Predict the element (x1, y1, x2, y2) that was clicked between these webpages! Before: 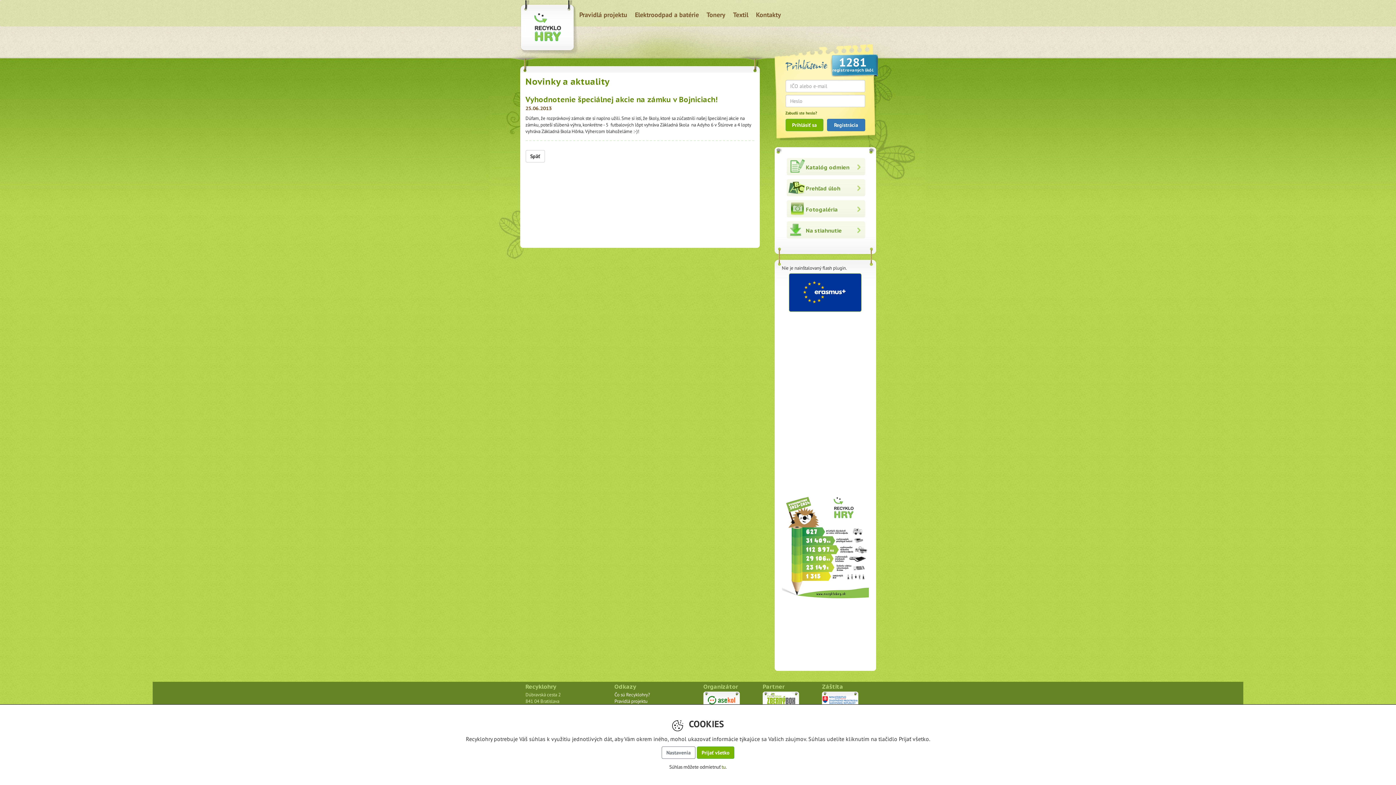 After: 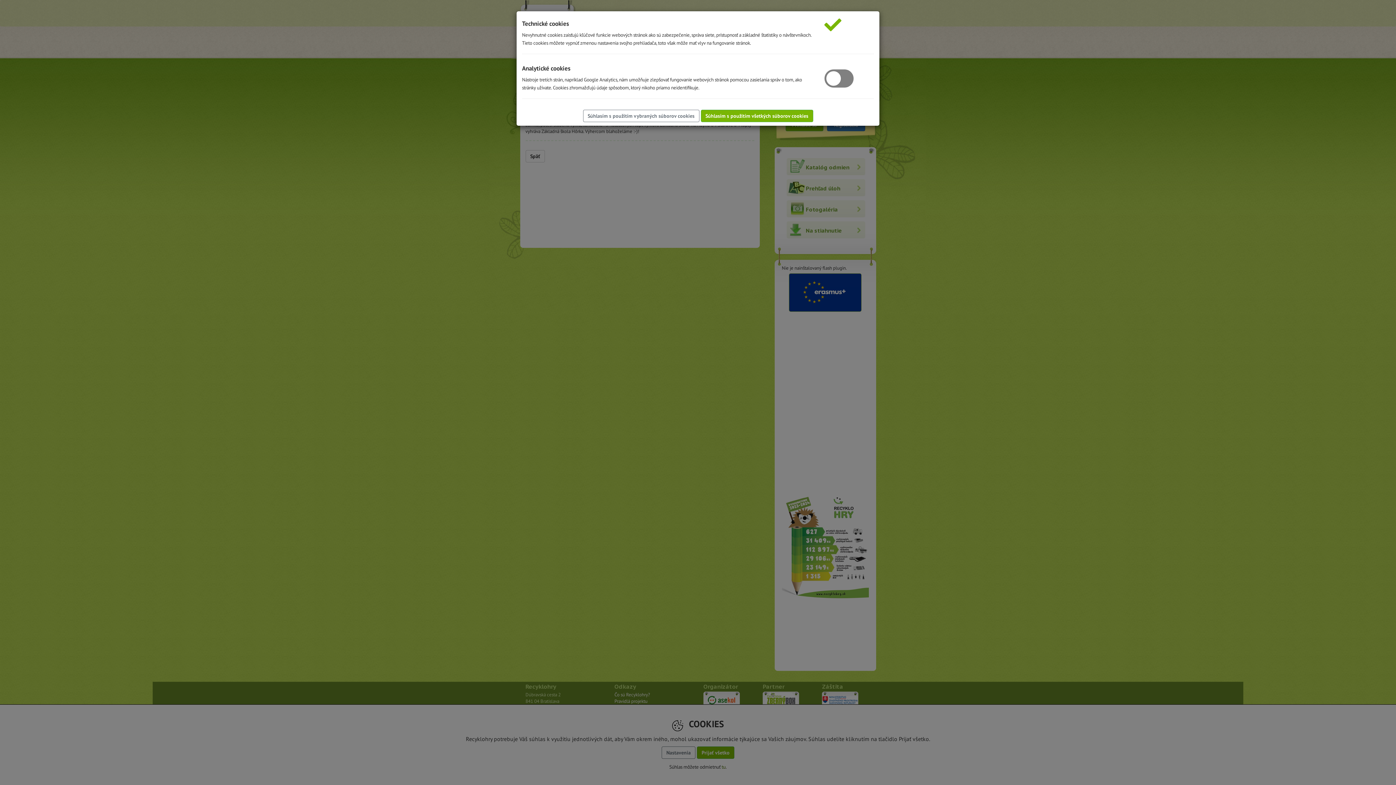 Action: bbox: (661, 746, 695, 759) label: Nastavenia